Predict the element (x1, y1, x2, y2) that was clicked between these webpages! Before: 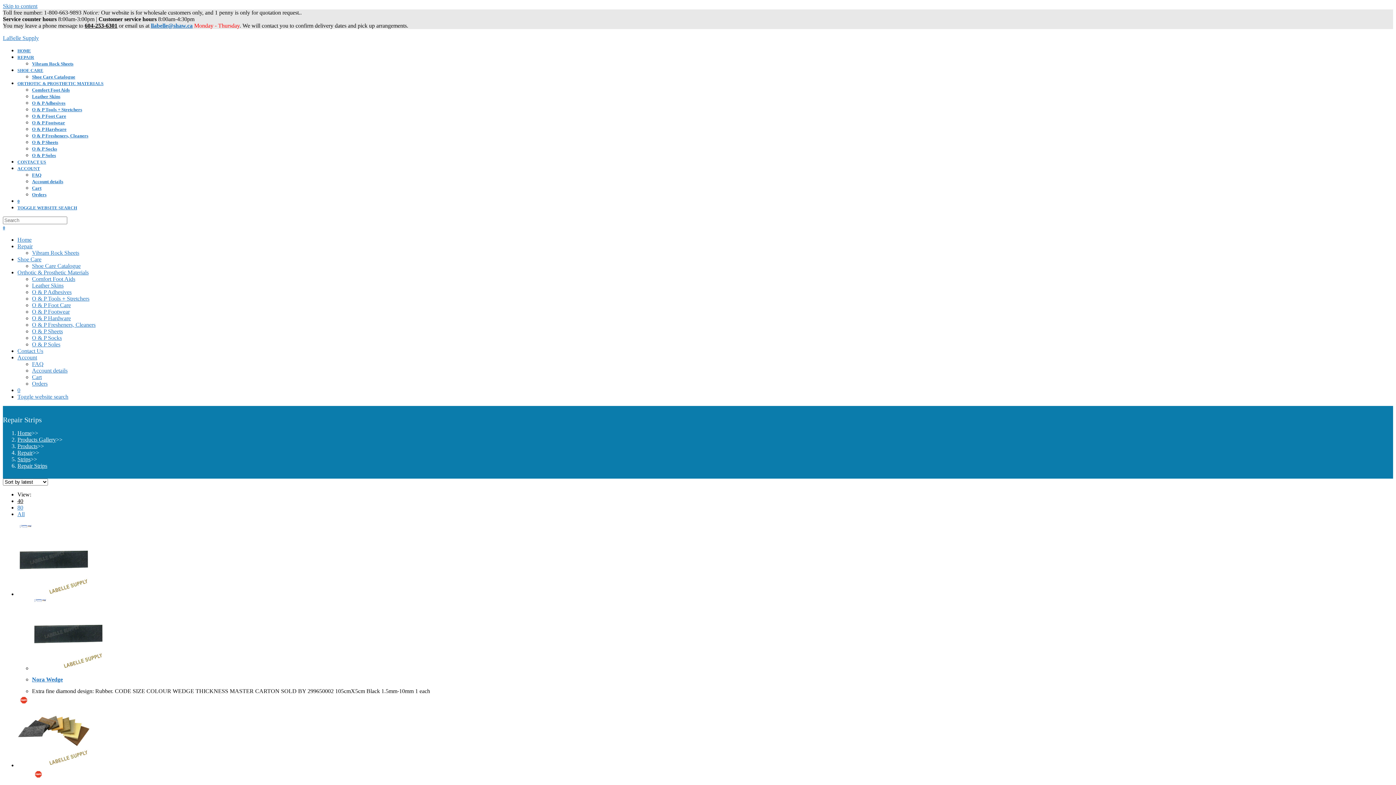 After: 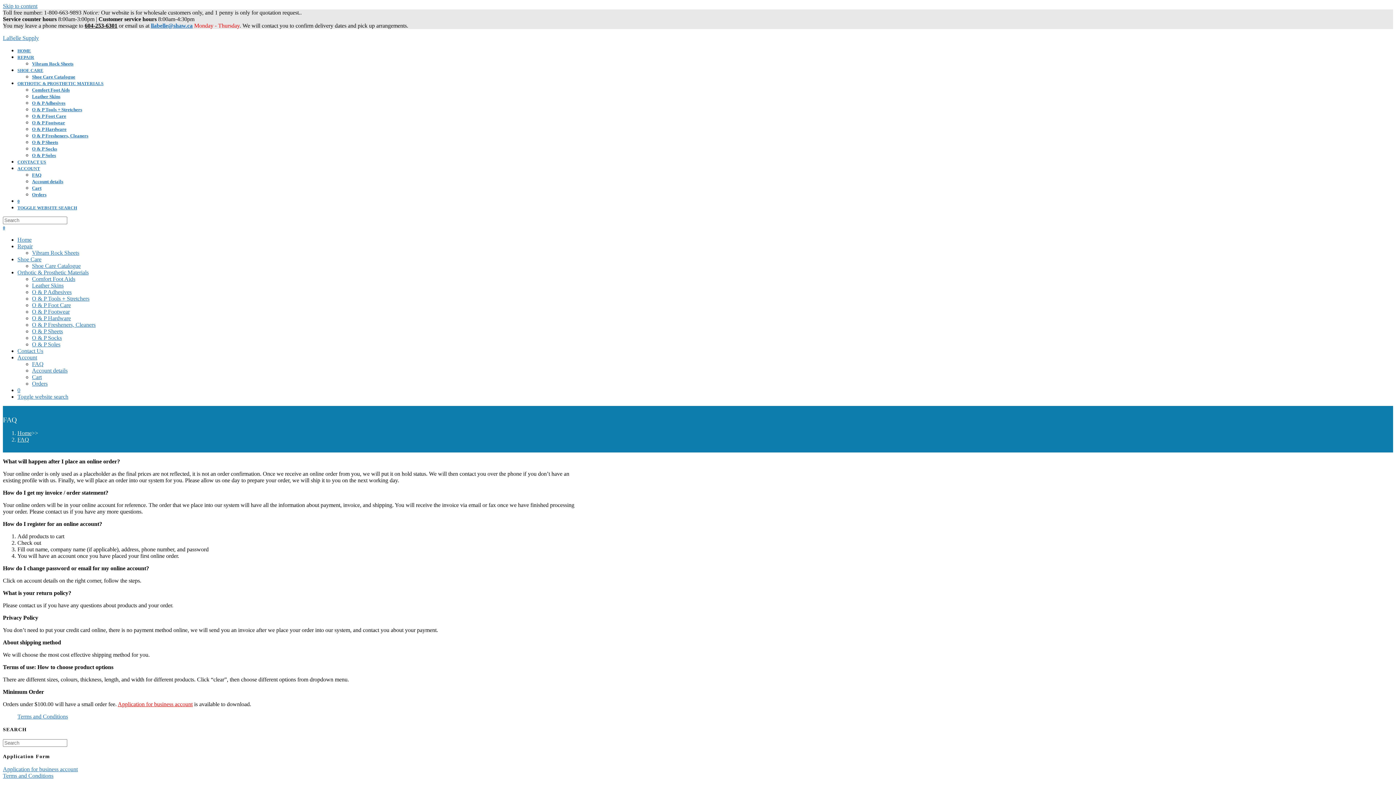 Action: bbox: (32, 172, 41, 177) label: FAQ